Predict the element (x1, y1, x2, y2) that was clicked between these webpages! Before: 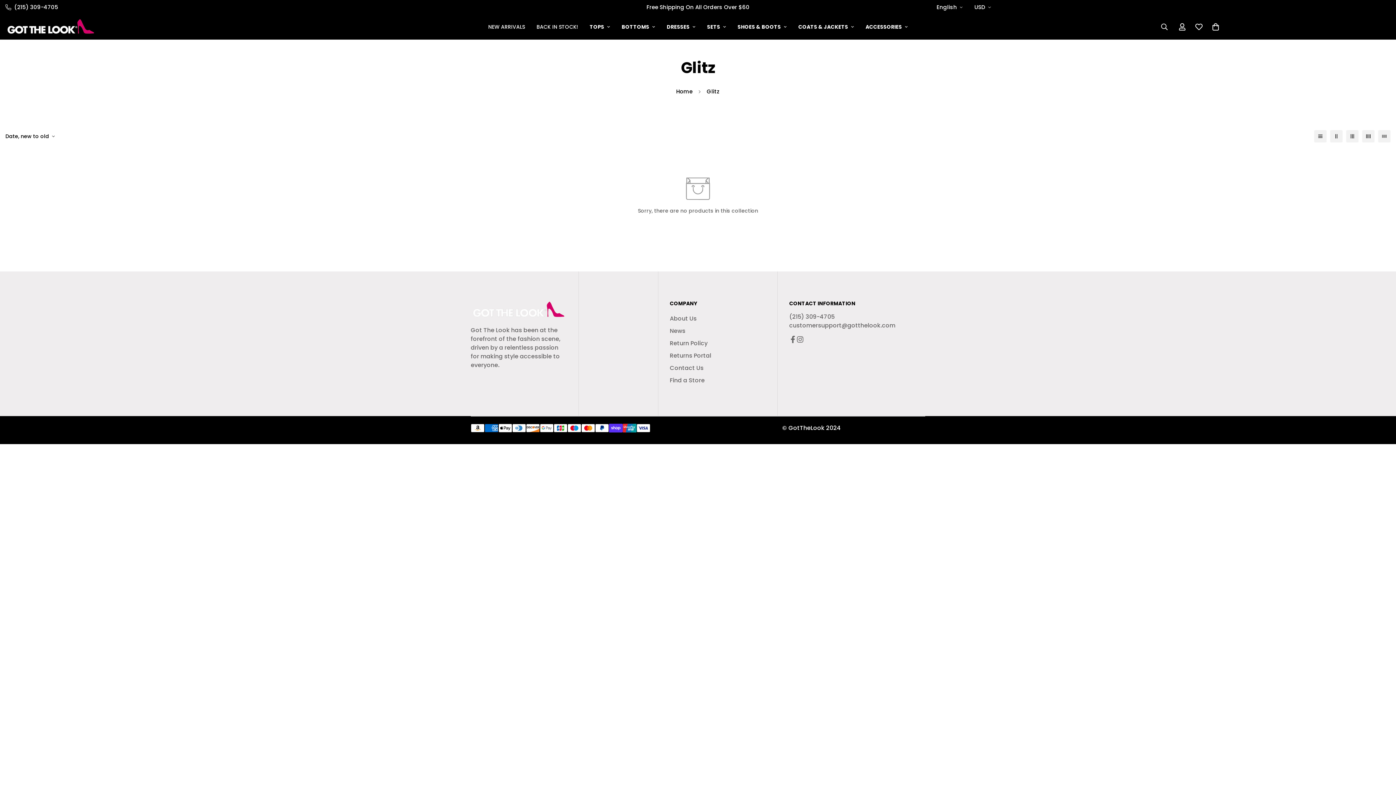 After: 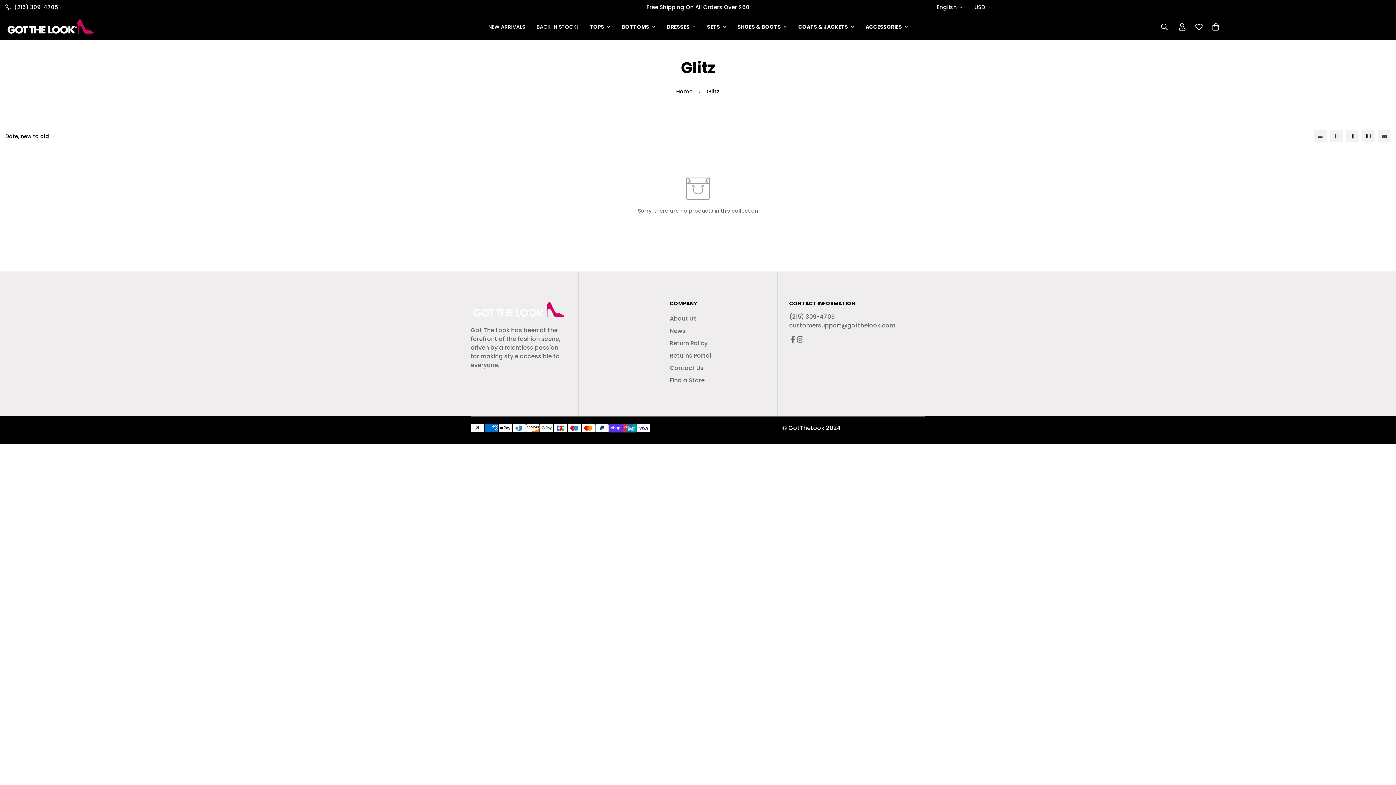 Action: label: customersupport@gotthelook.com bbox: (789, 321, 885, 330)